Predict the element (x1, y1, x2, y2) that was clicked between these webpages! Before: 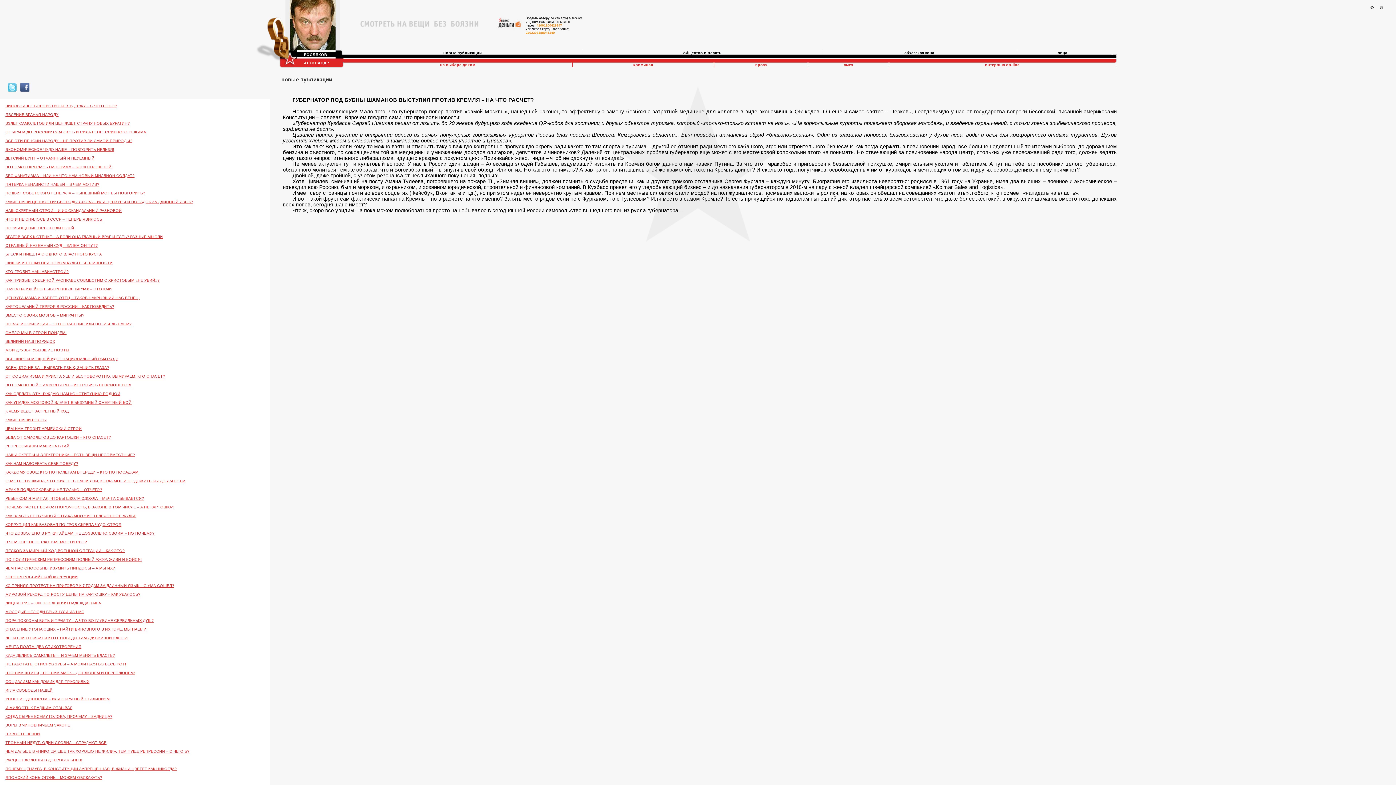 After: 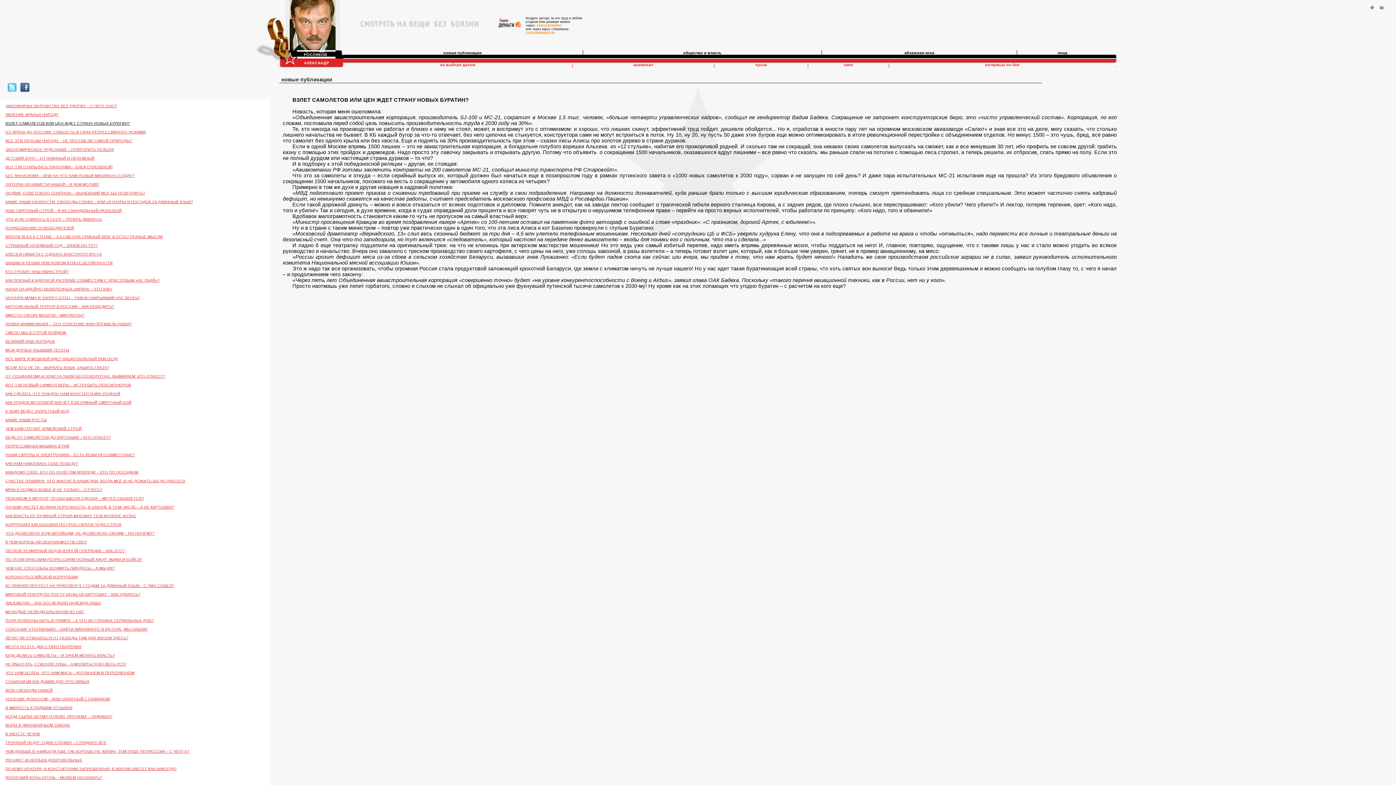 Action: label: ВЗЛЕТ САМОЛЕТОВ ИЛИ ЦЕН ЖДЕТ СТРАНУ НОВЫХ БУРАТИН? bbox: (5, 121, 129, 125)